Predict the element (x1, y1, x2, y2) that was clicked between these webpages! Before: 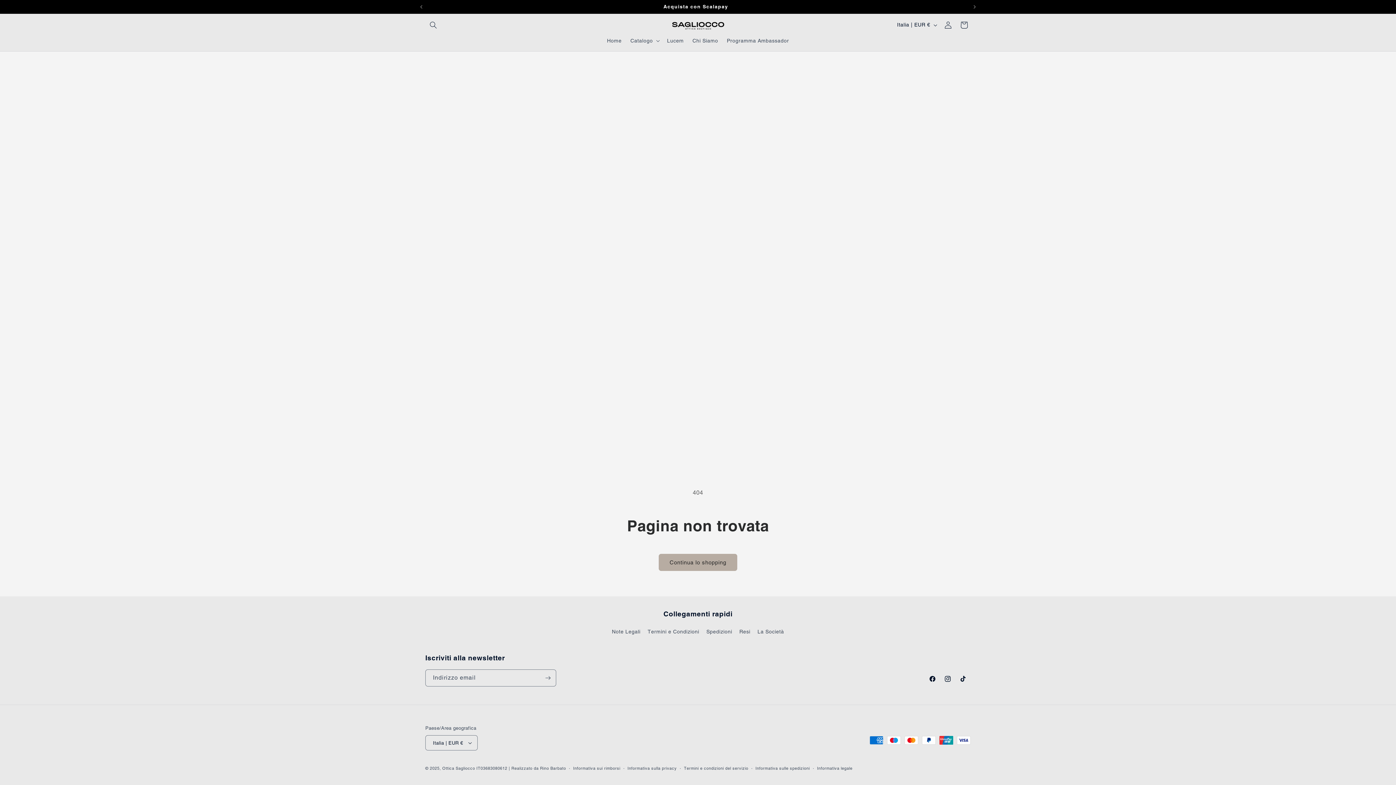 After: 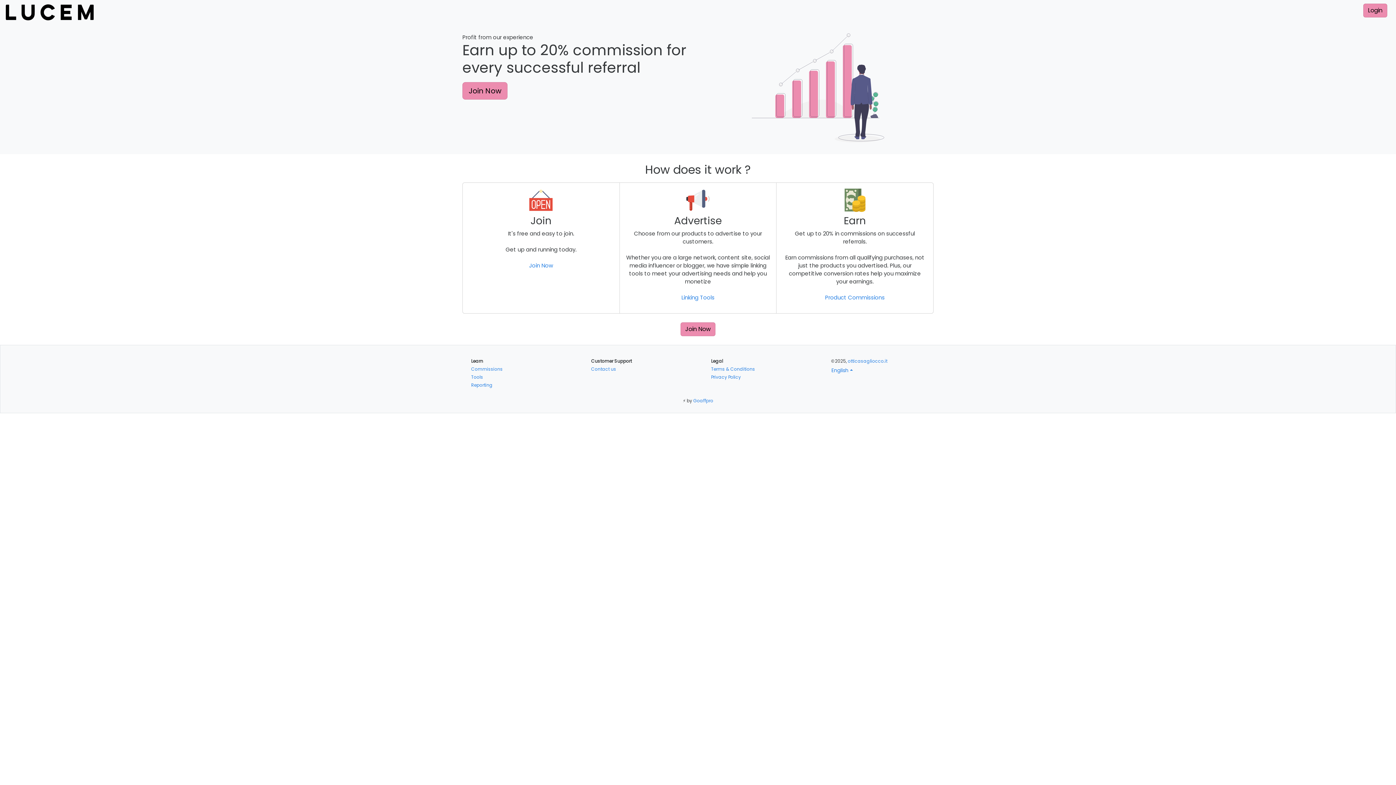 Action: bbox: (722, 33, 793, 48) label: Programma Ambassador